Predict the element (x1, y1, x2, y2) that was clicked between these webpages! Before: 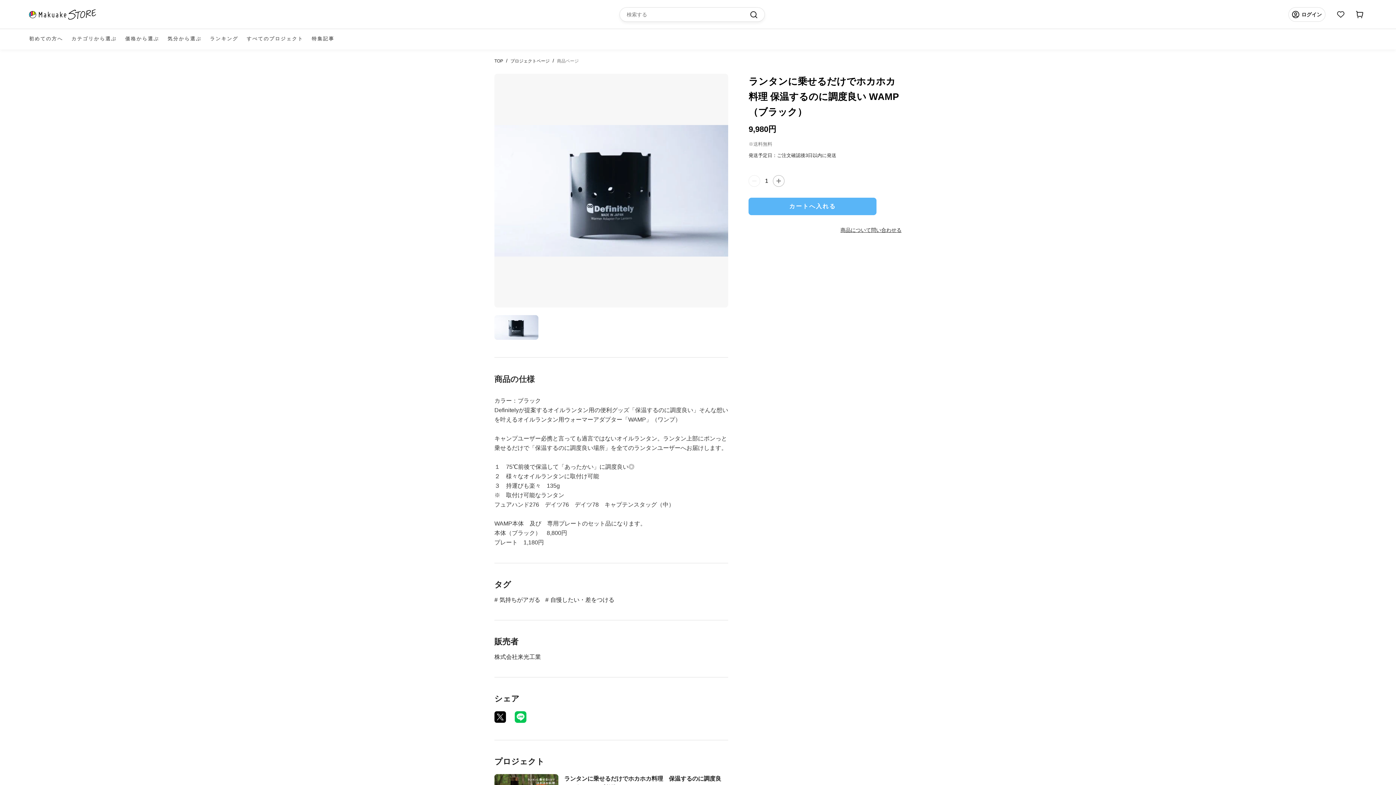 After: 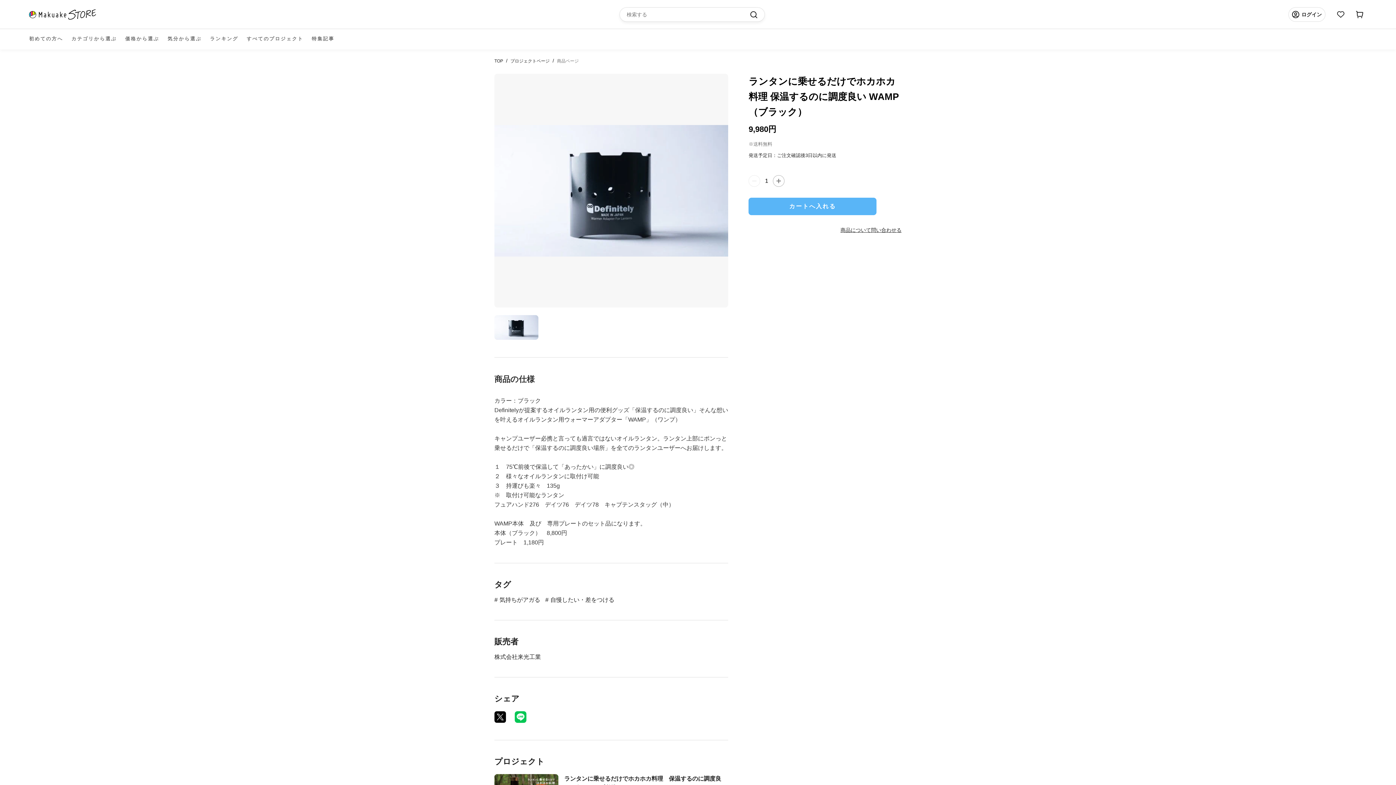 Action: bbox: (514, 711, 526, 723) label: LINE